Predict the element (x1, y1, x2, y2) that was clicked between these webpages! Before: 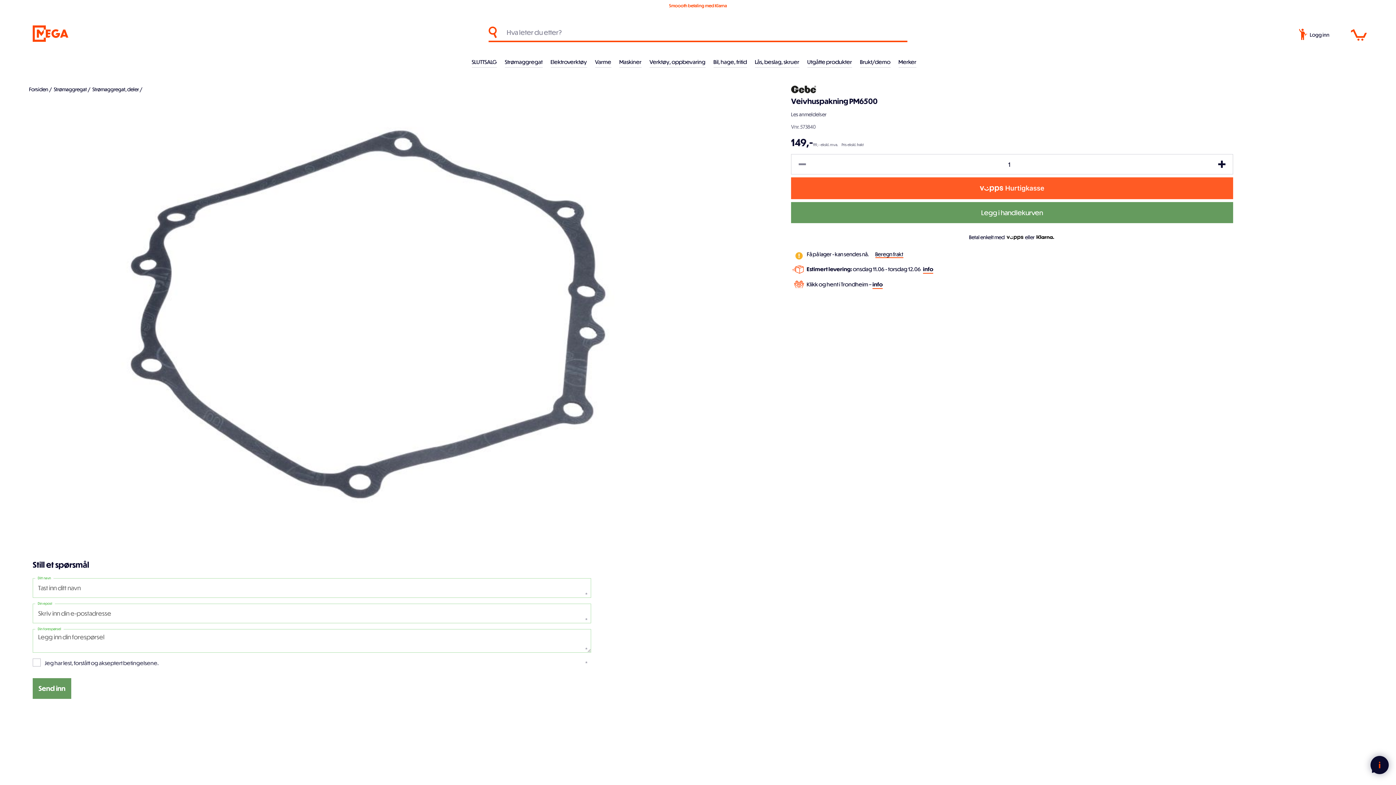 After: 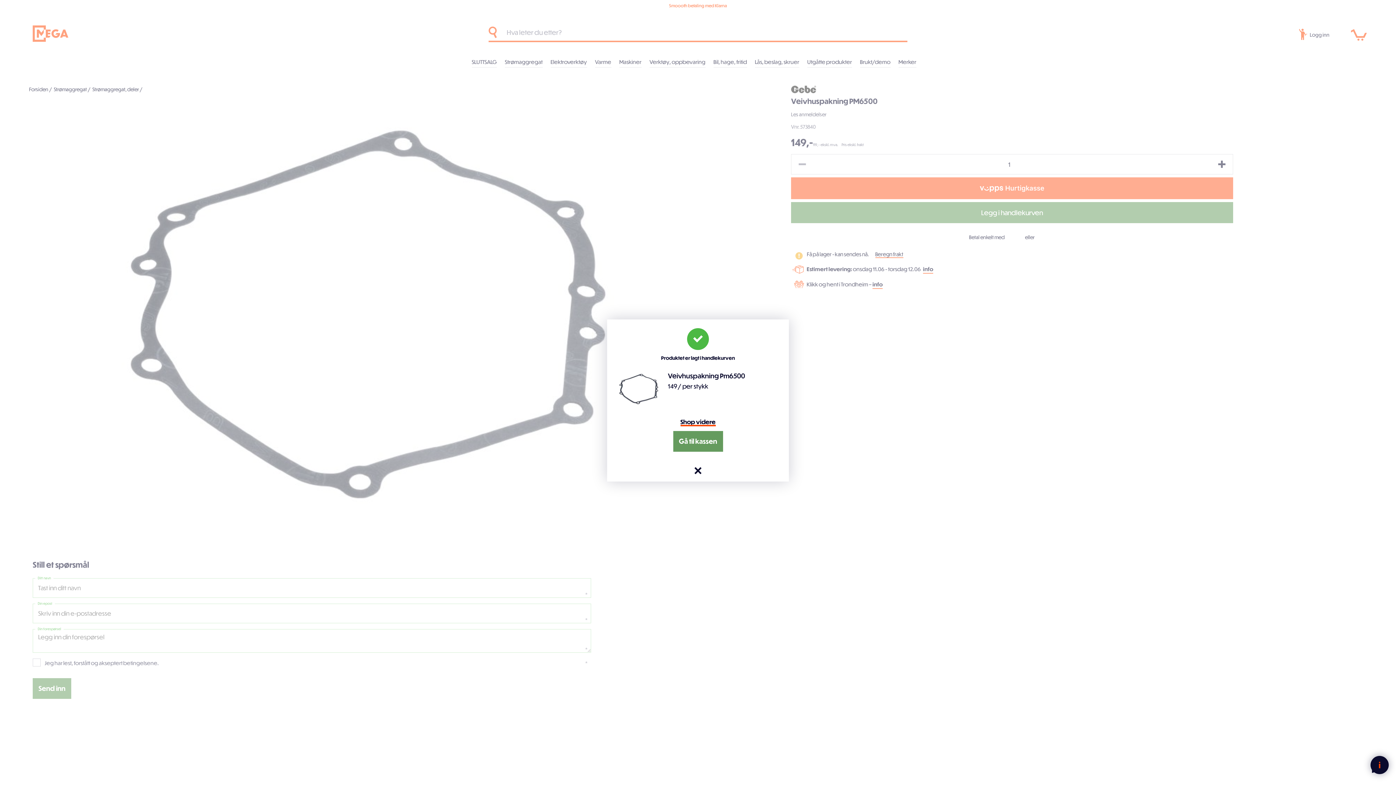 Action: bbox: (791, 202, 1233, 223) label: Legg i handlekurven